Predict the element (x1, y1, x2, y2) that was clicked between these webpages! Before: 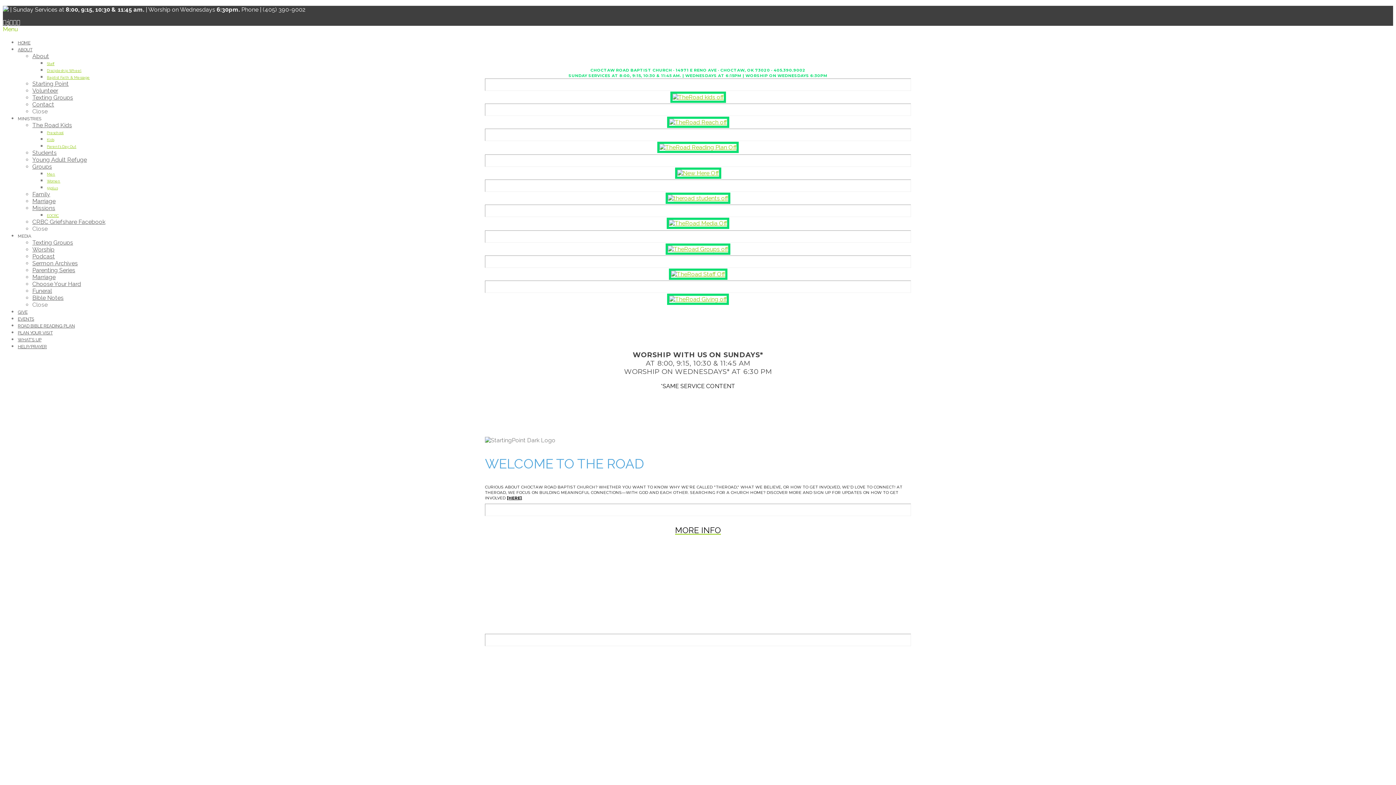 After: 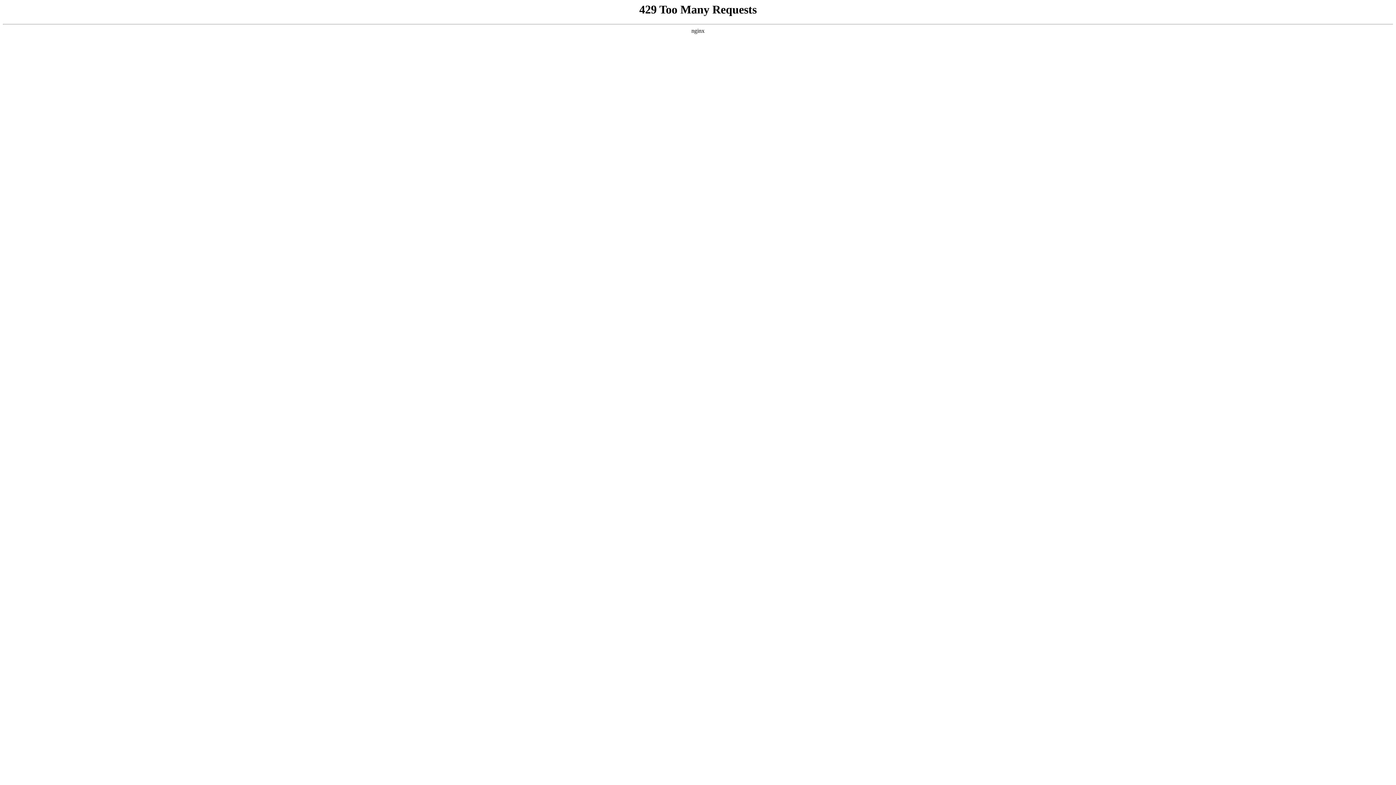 Action: bbox: (46, 75, 89, 79) label: Baptist Faith & Message